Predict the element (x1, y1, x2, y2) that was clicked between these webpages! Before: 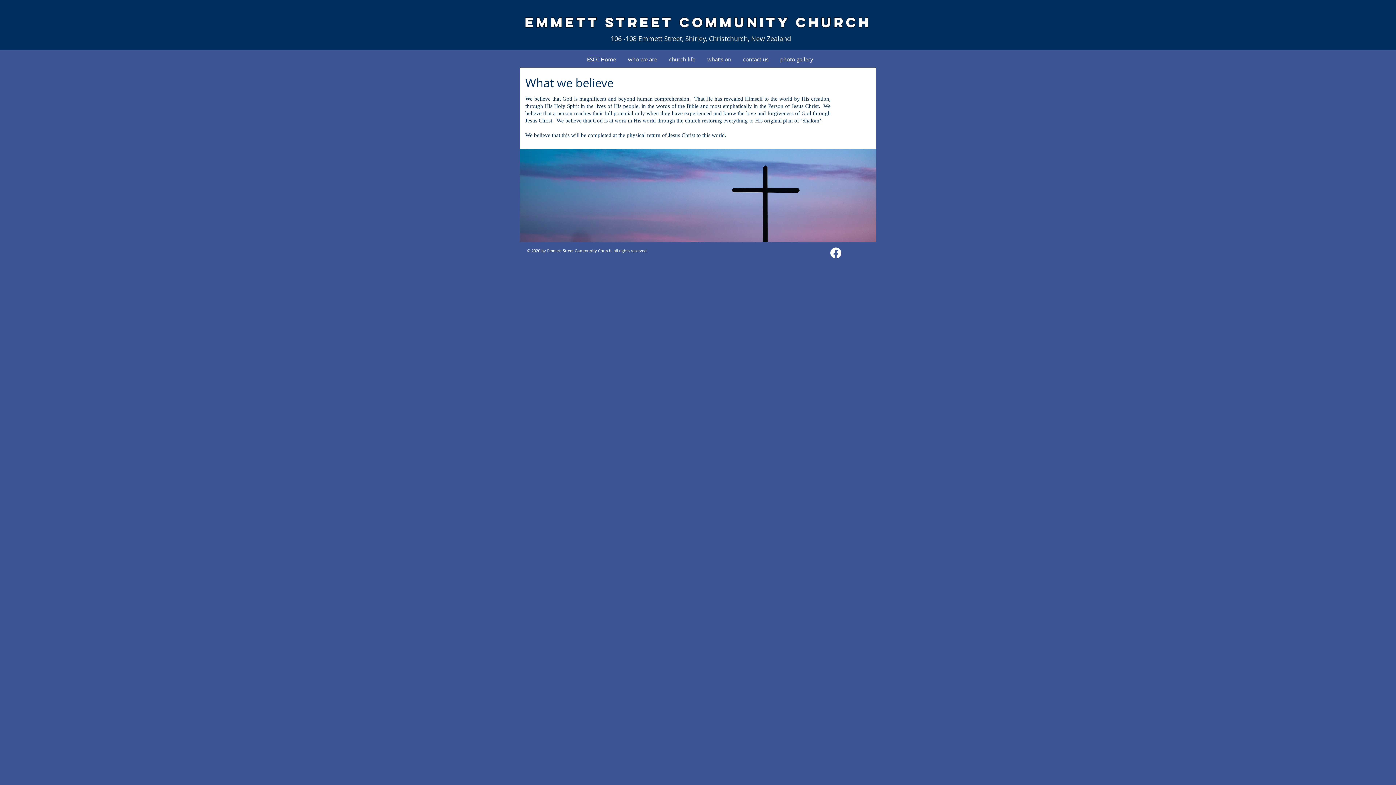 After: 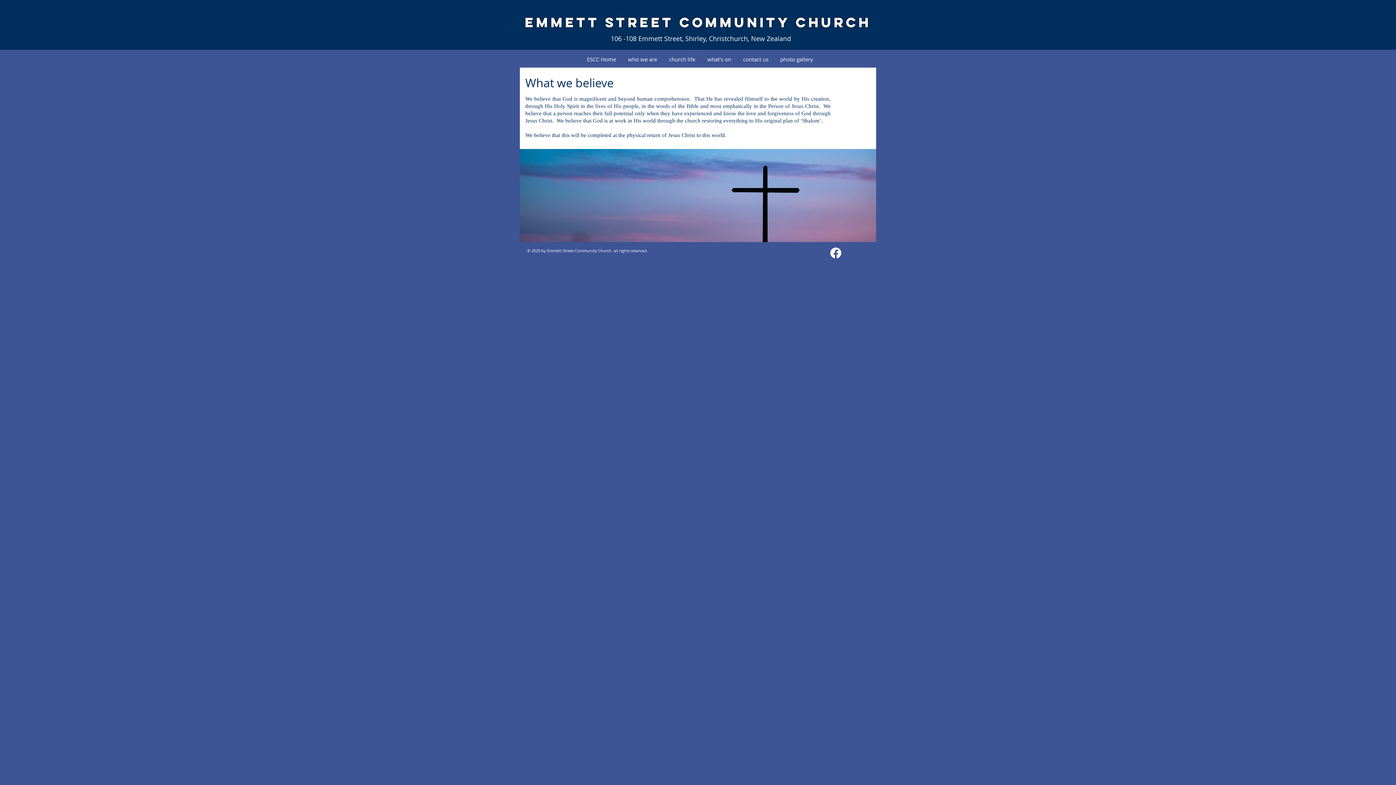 Action: bbox: (830, 247, 841, 258) label: Facebook